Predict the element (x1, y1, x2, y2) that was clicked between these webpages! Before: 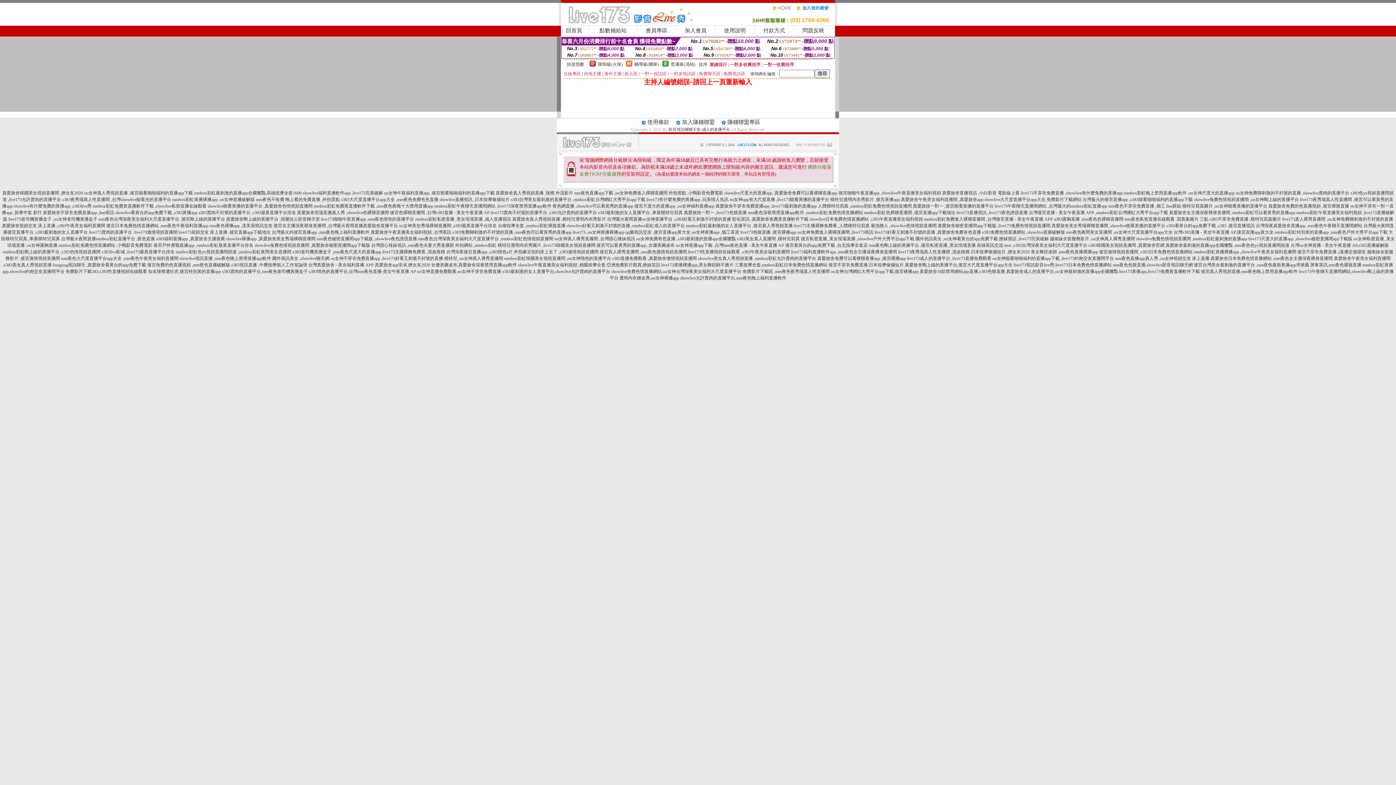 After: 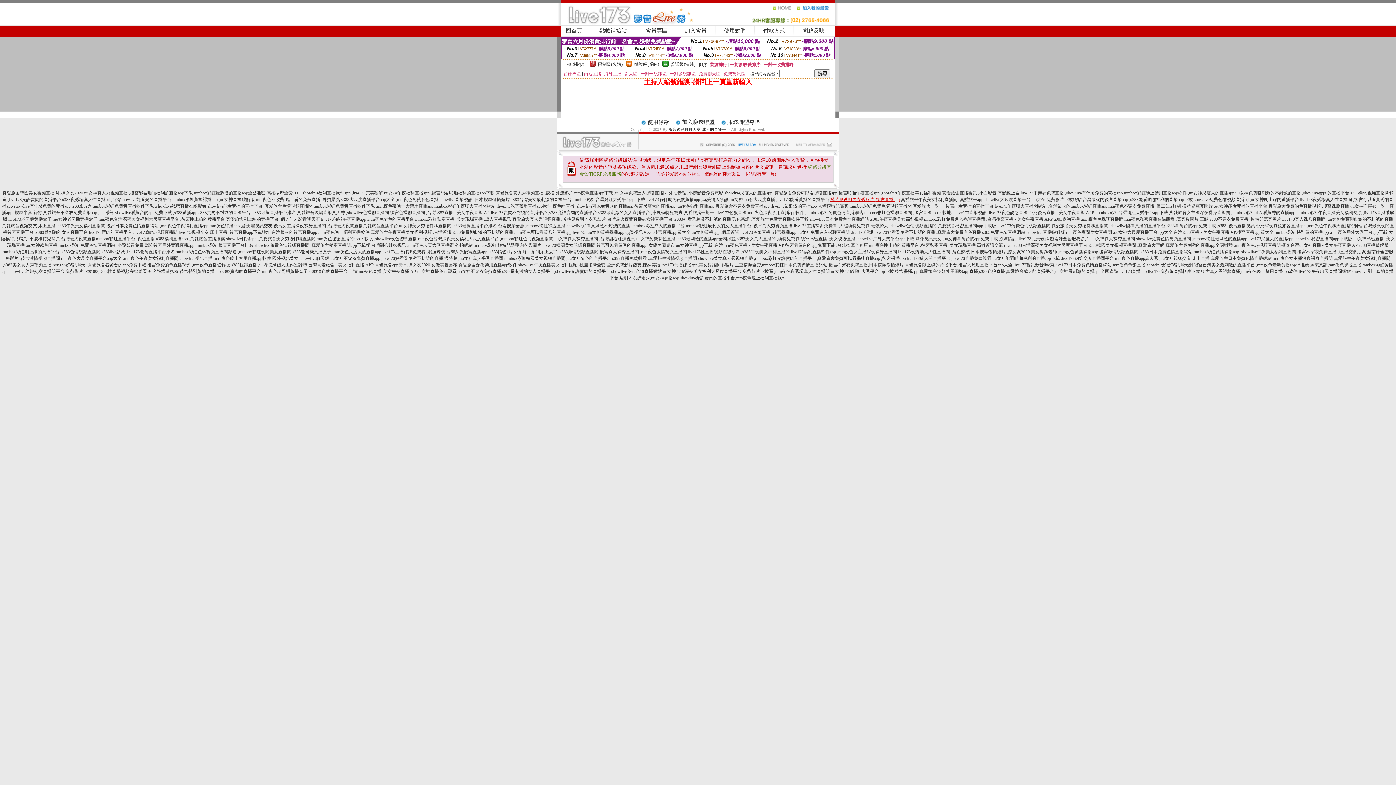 Action: label: 模特兒透明內衣秀影片 ,後宮黃播app bbox: (830, 197, 900, 202)